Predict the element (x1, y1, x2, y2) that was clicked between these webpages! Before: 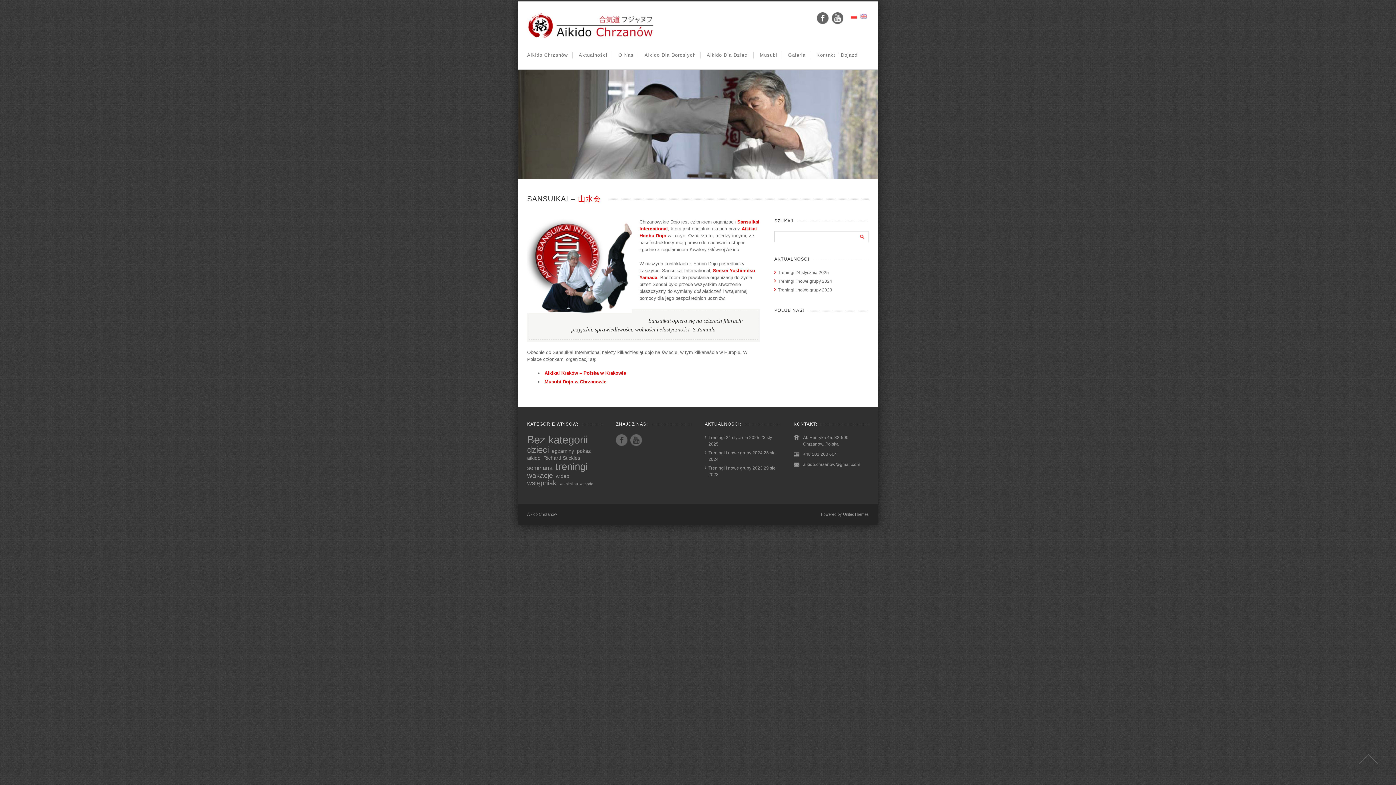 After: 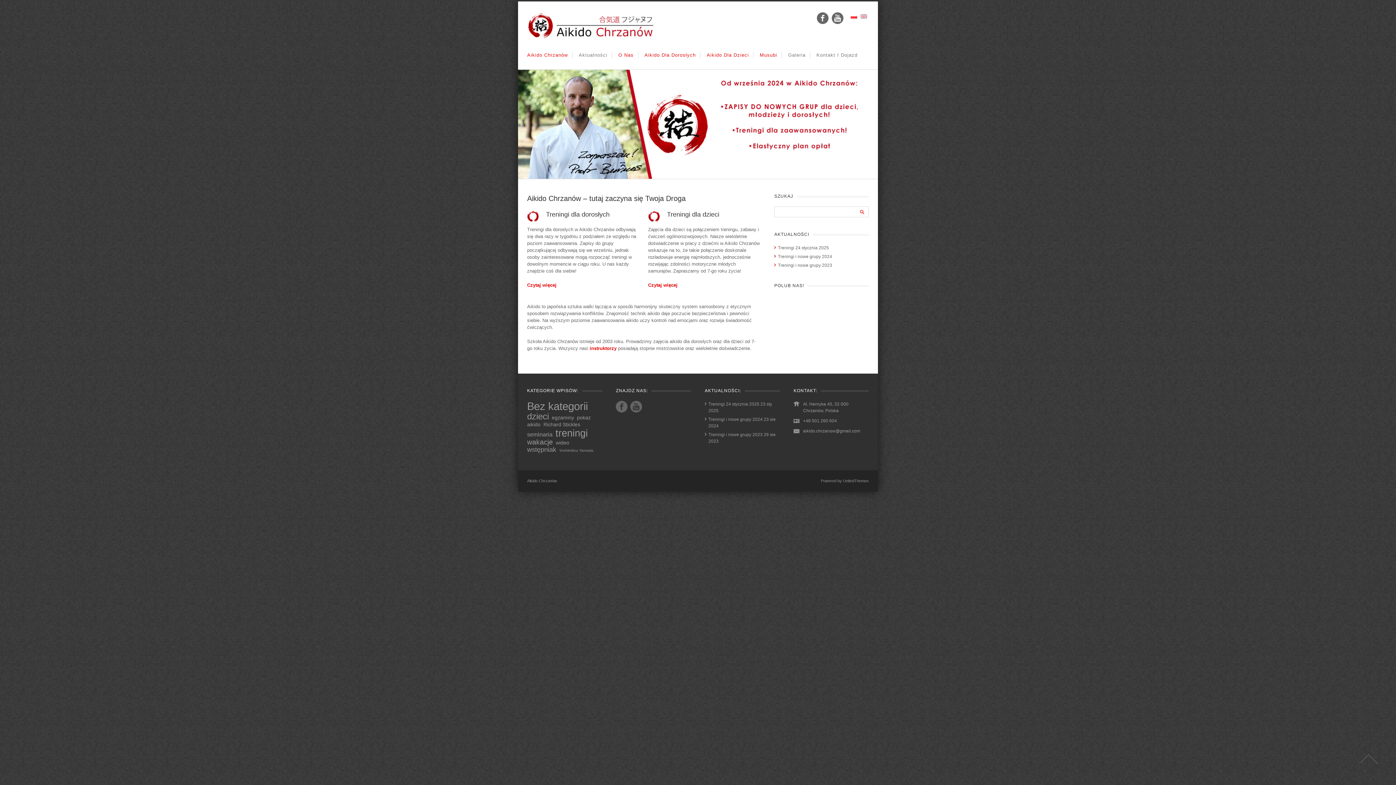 Action: label: Aikido Chrzanów bbox: (527, 41, 568, 69)